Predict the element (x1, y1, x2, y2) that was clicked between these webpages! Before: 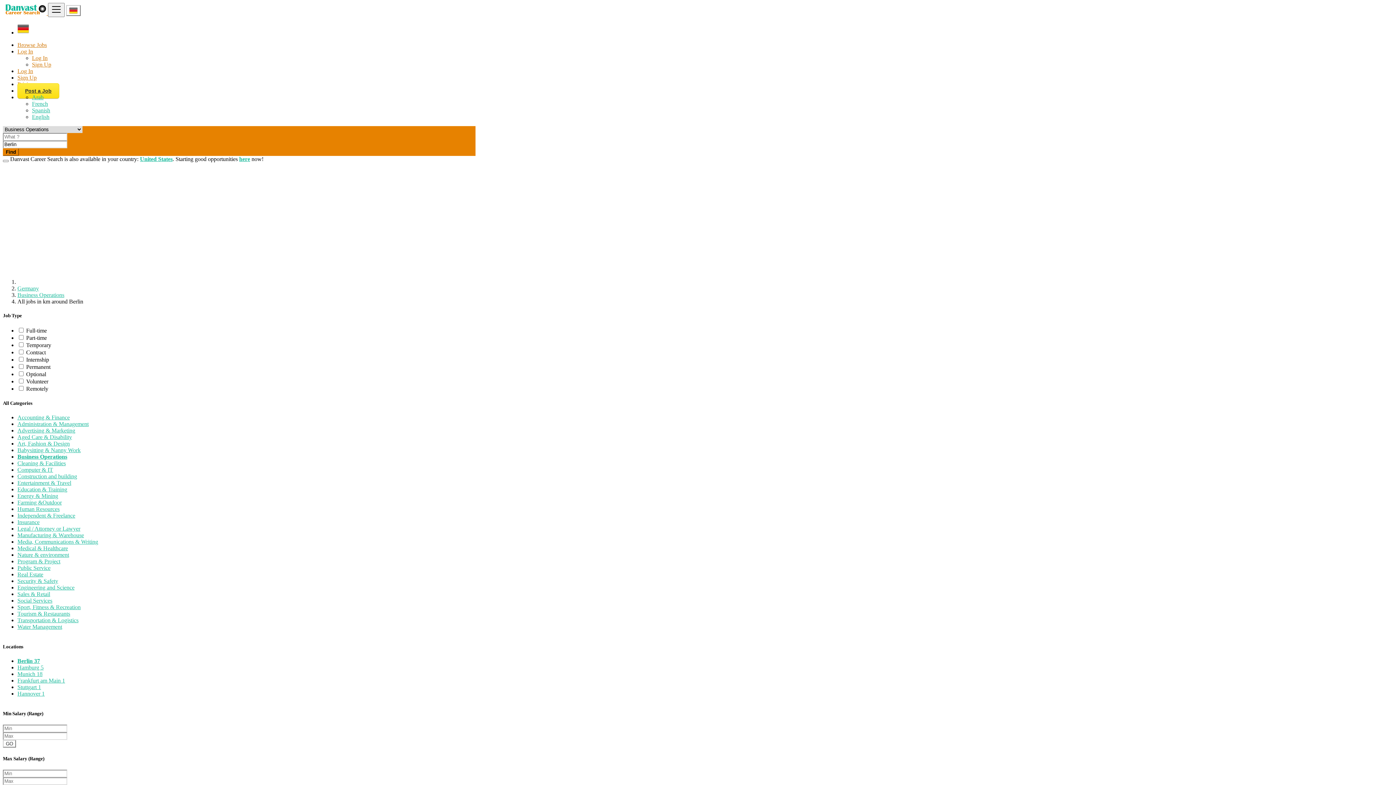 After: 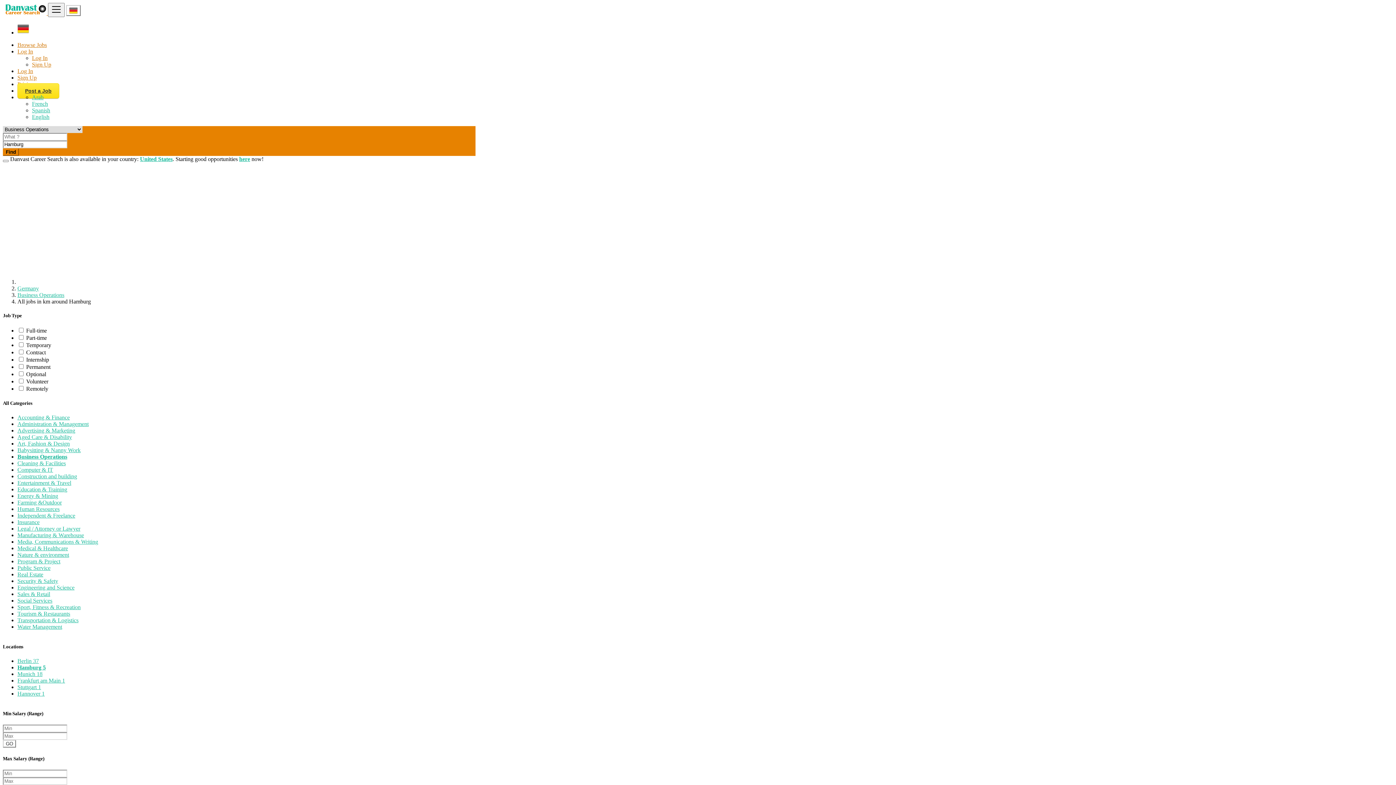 Action: bbox: (17, 664, 43, 670) label: Hamburg 5